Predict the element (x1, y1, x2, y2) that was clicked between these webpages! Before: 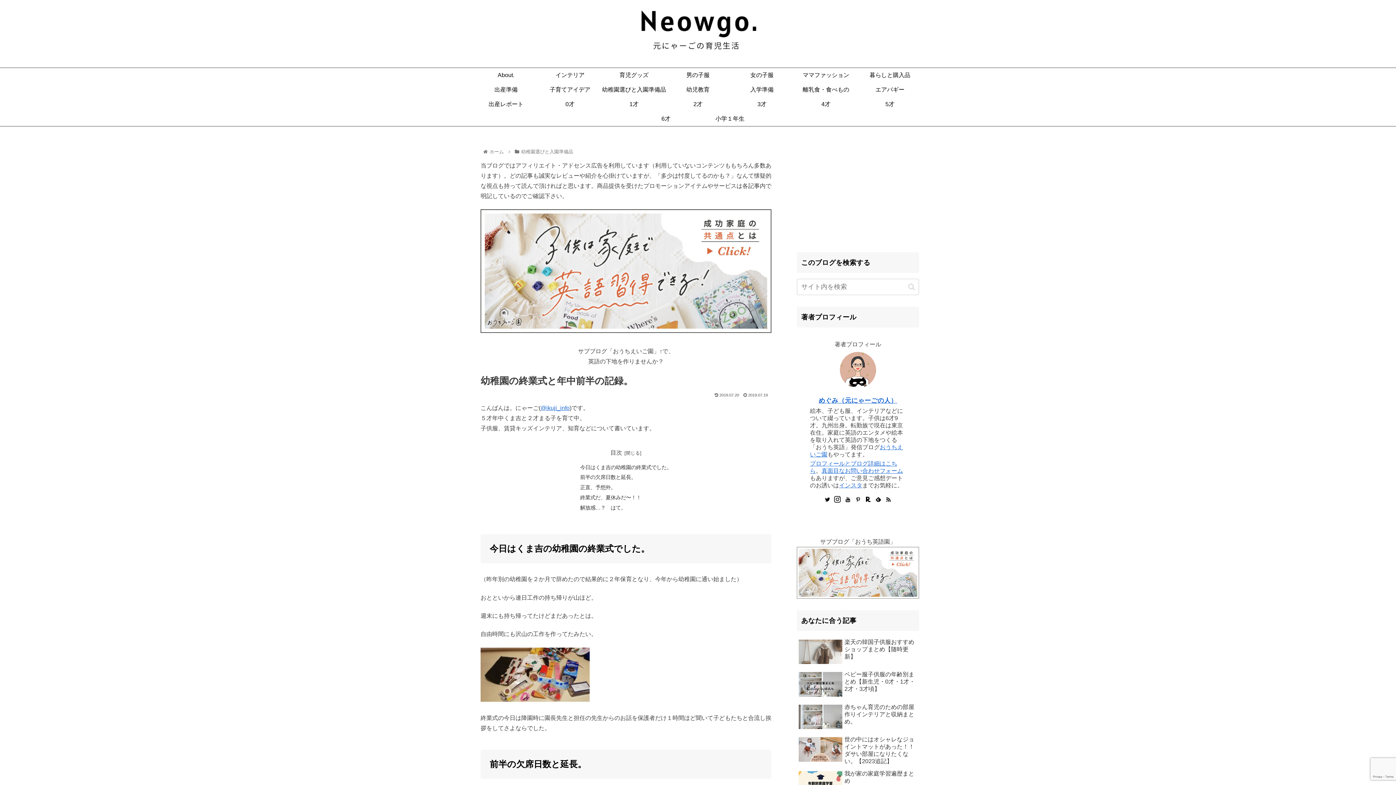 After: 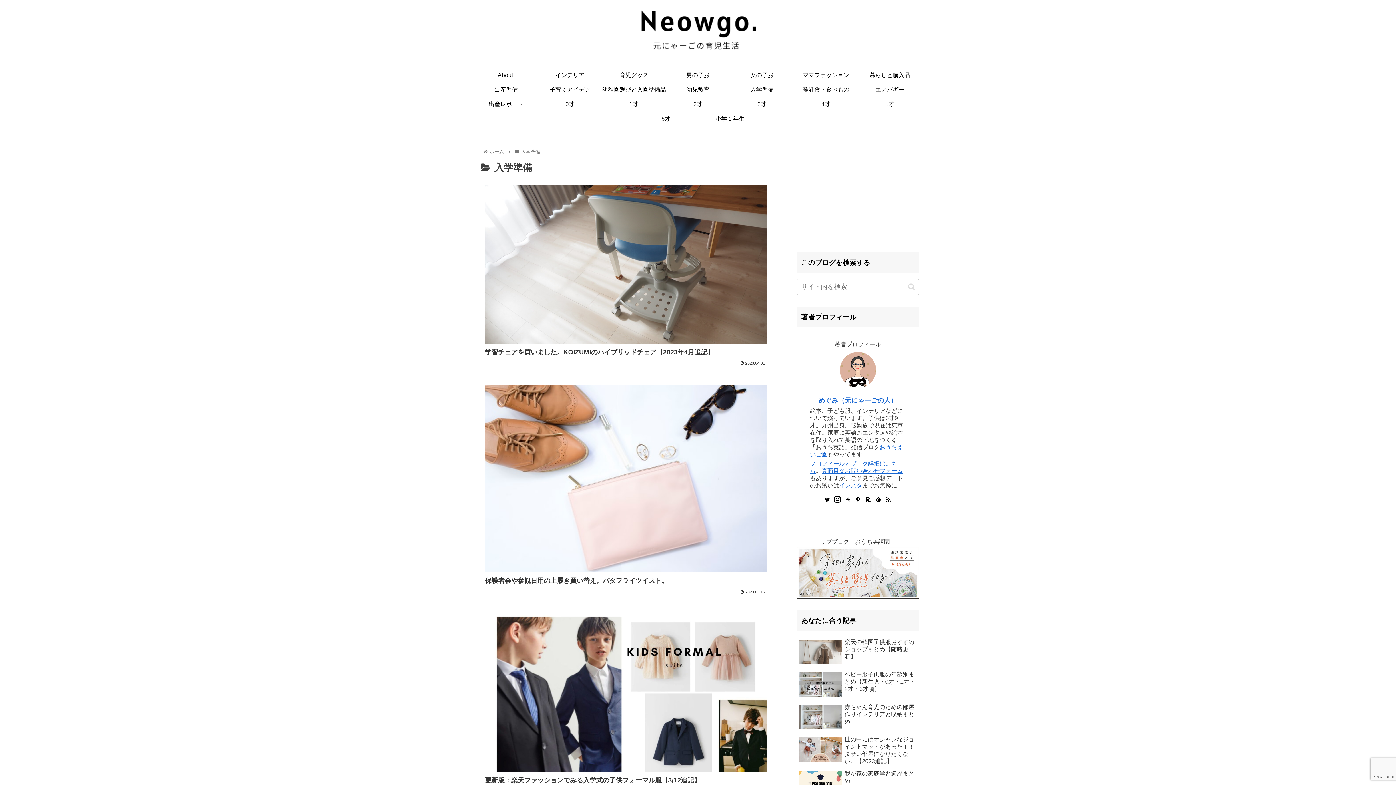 Action: label: 入学準備 bbox: (730, 82, 794, 97)